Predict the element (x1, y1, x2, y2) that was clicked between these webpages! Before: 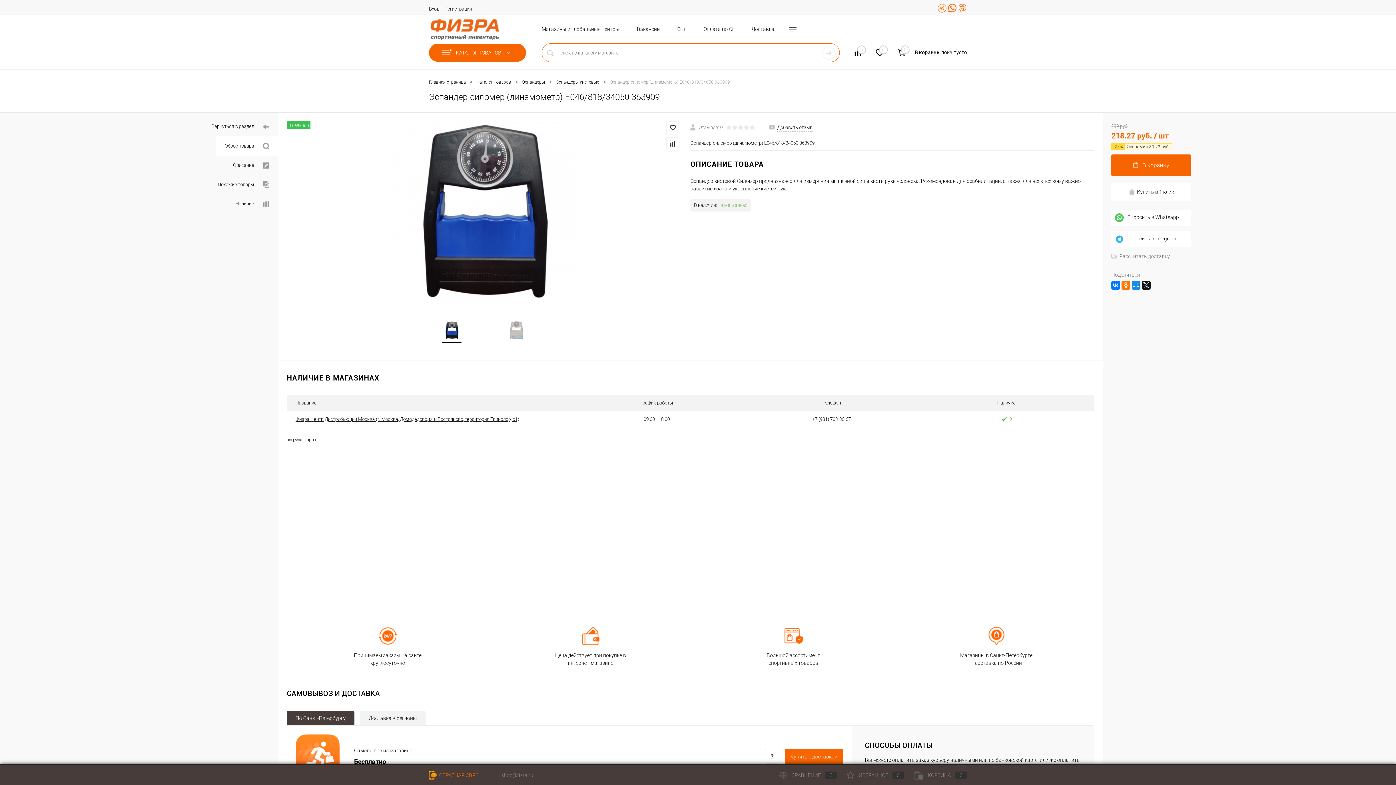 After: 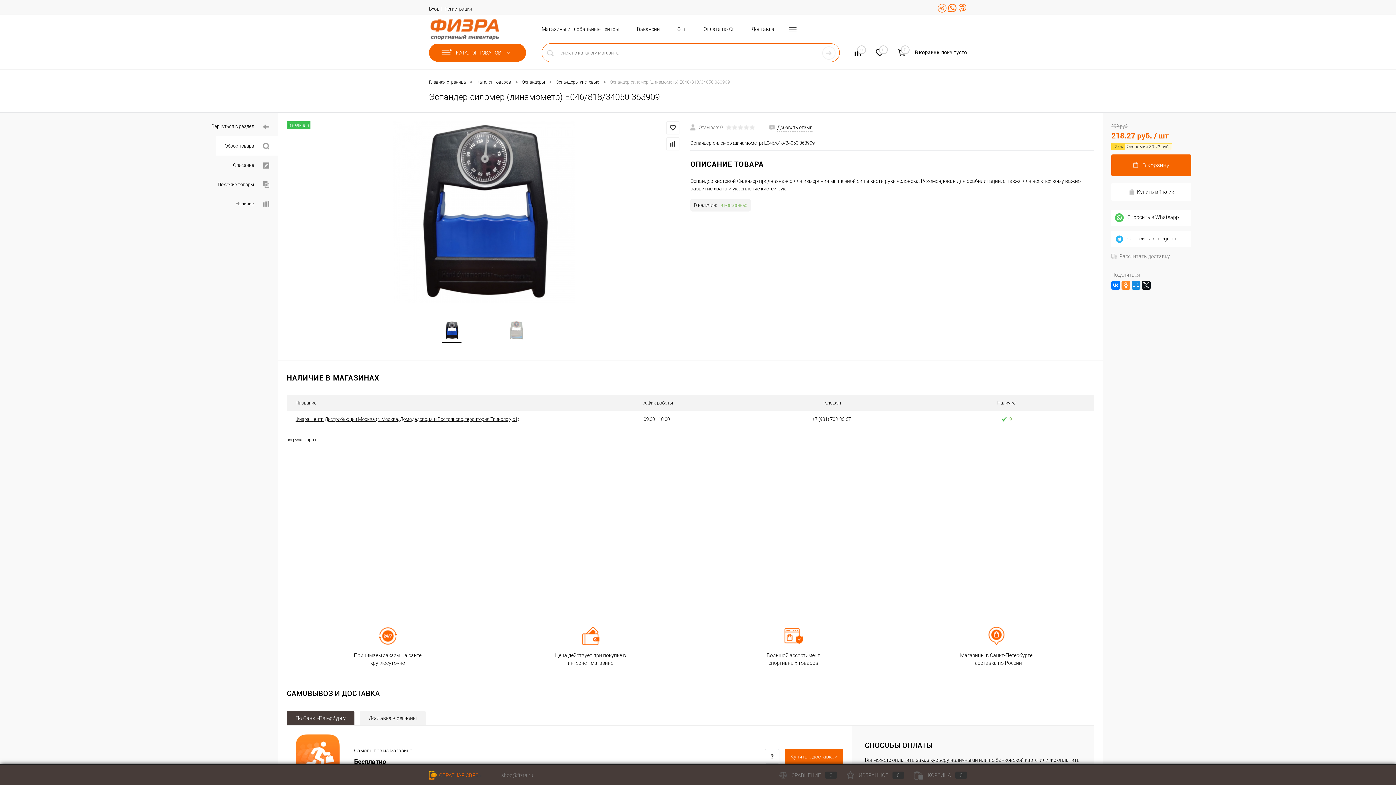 Action: bbox: (1121, 281, 1130, 289)